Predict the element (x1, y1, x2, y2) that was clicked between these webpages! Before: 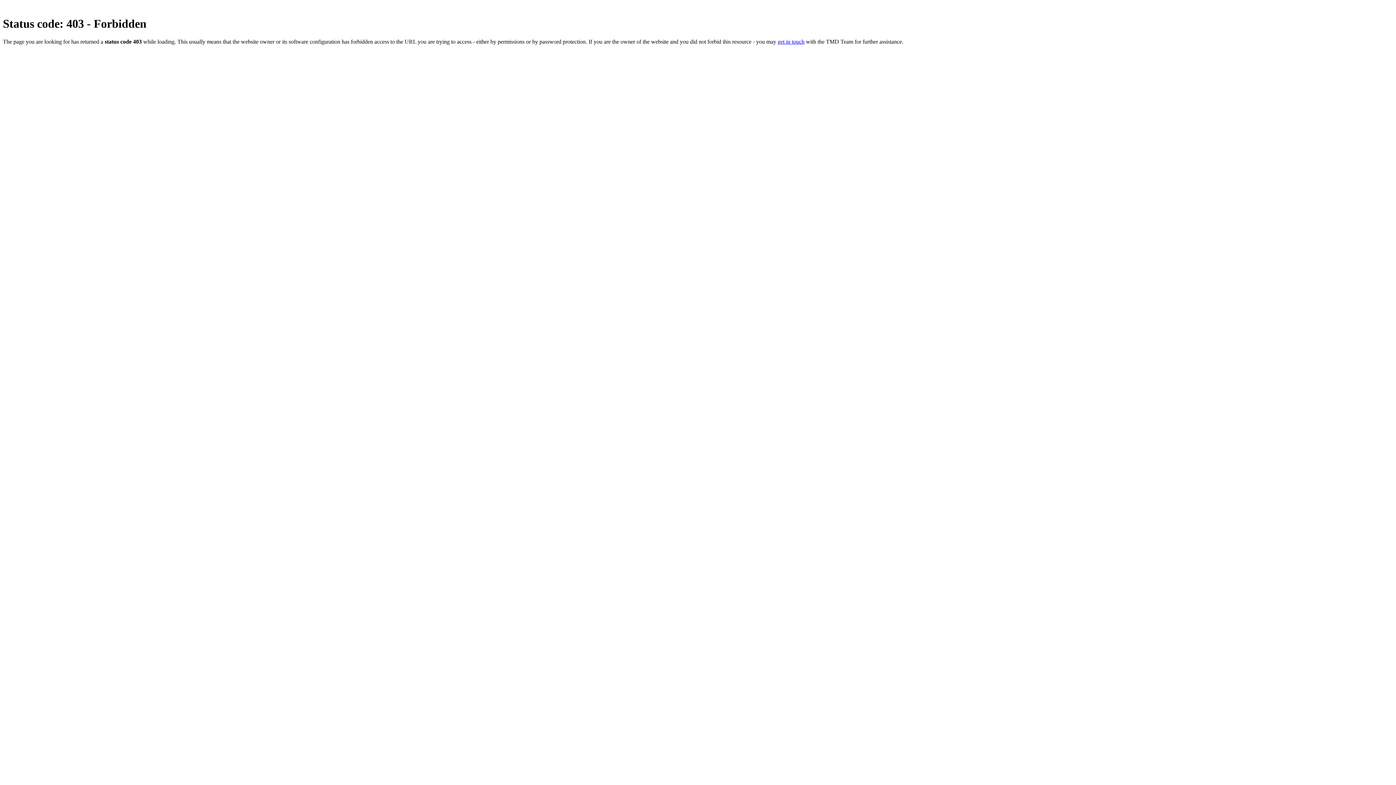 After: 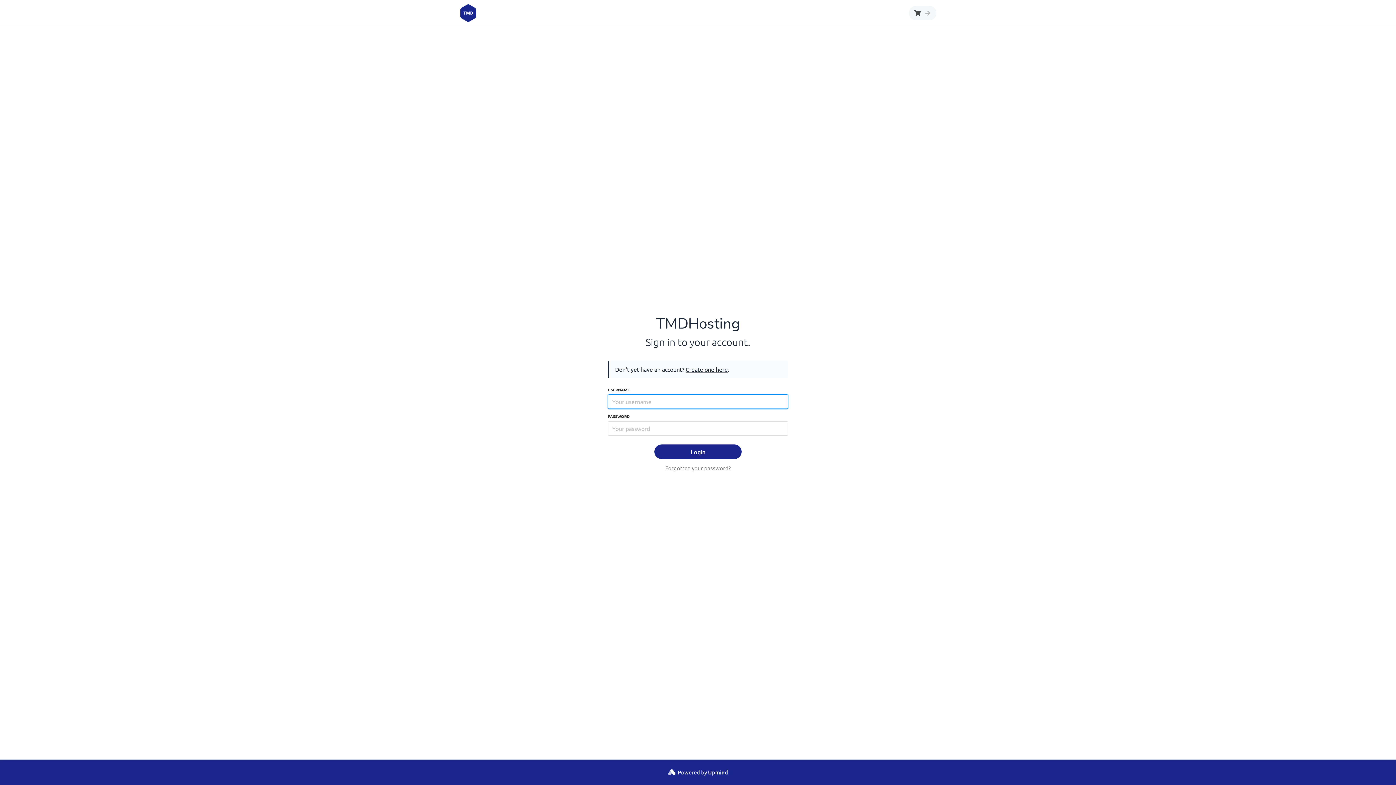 Action: bbox: (777, 38, 804, 44) label: get in touch